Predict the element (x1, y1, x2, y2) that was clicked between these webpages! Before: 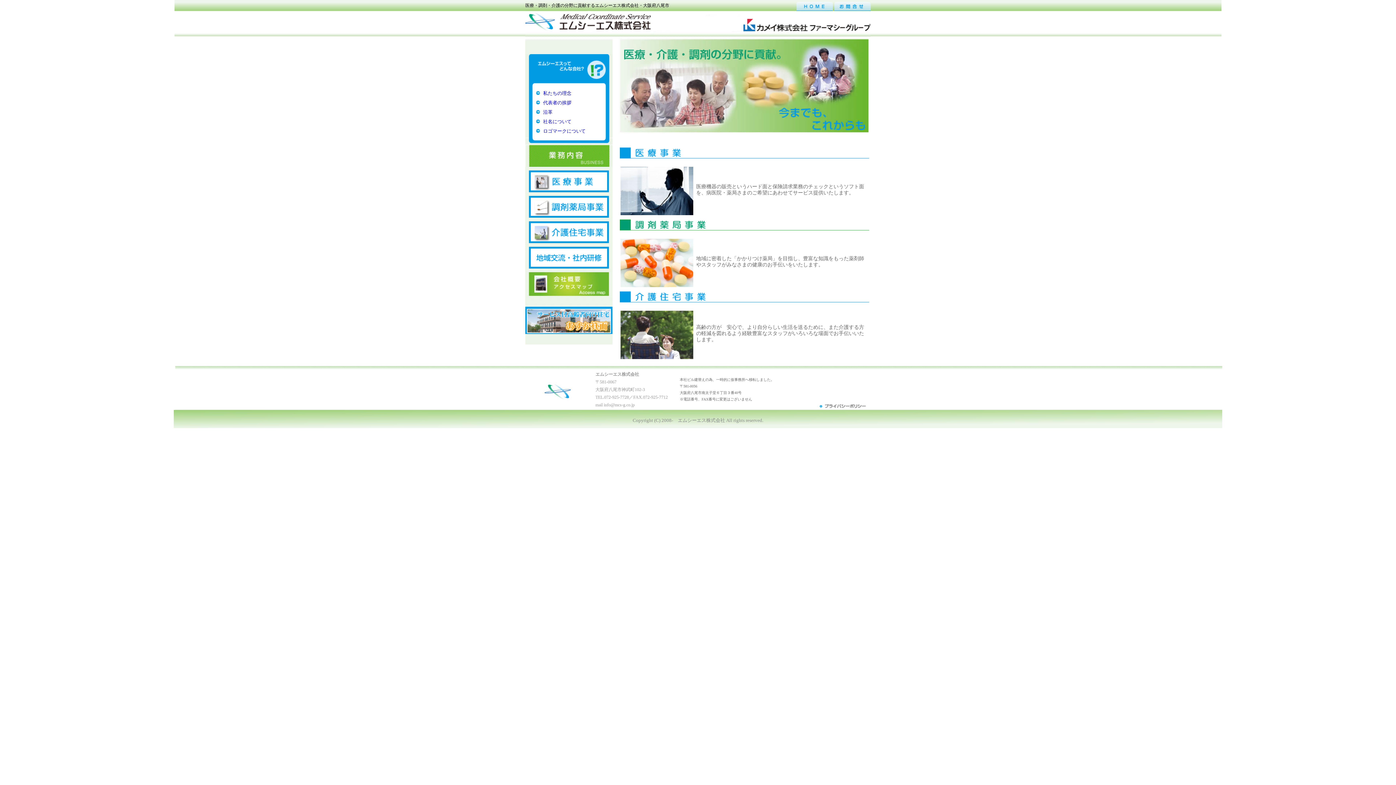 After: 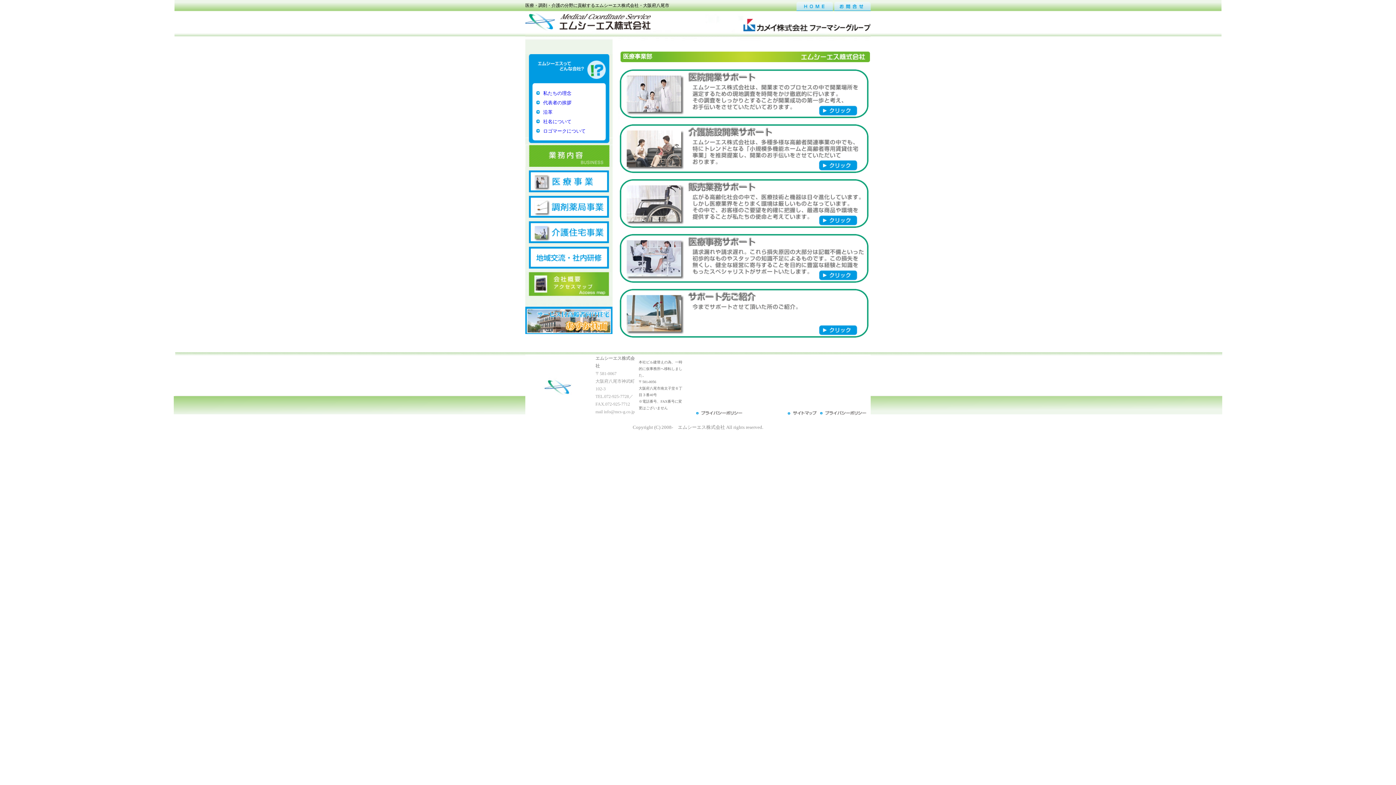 Action: bbox: (620, 210, 693, 216)